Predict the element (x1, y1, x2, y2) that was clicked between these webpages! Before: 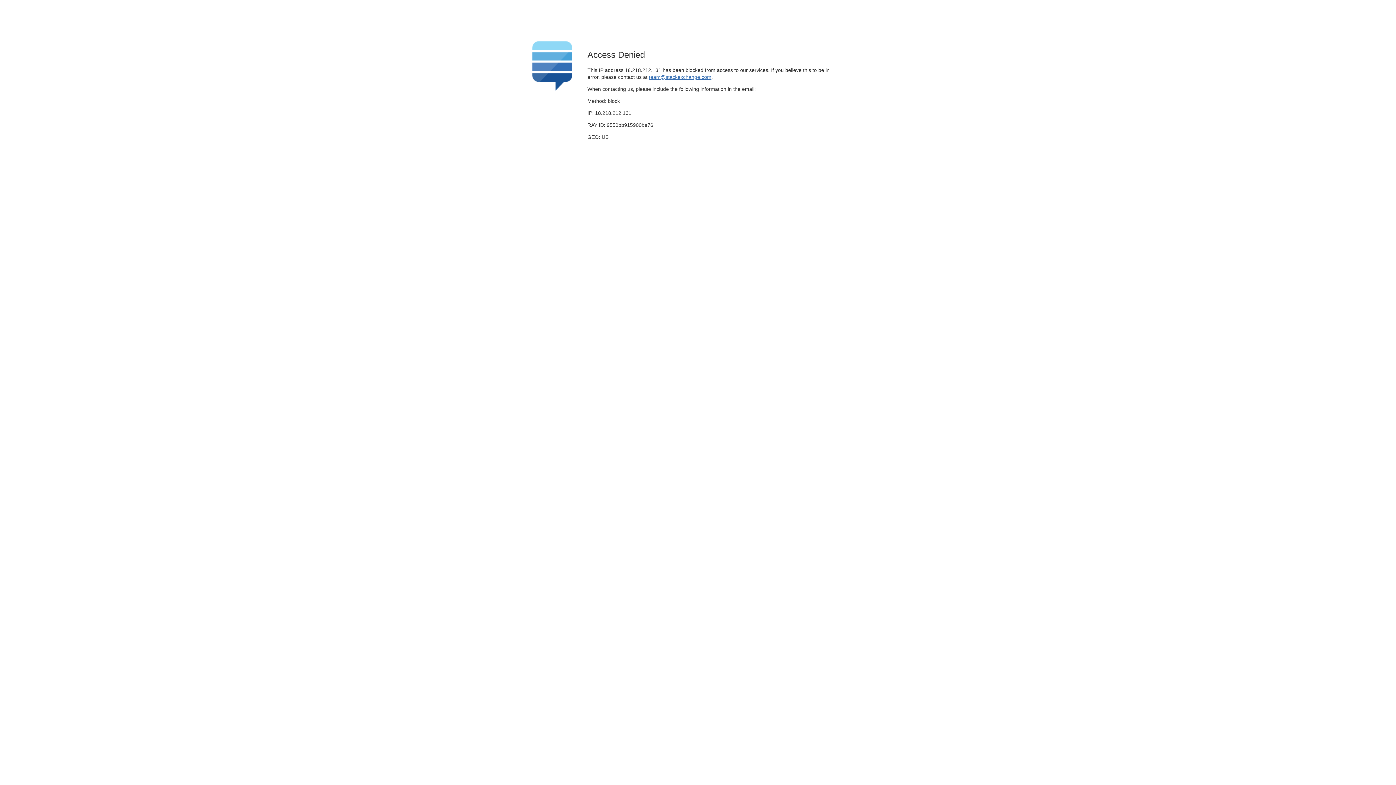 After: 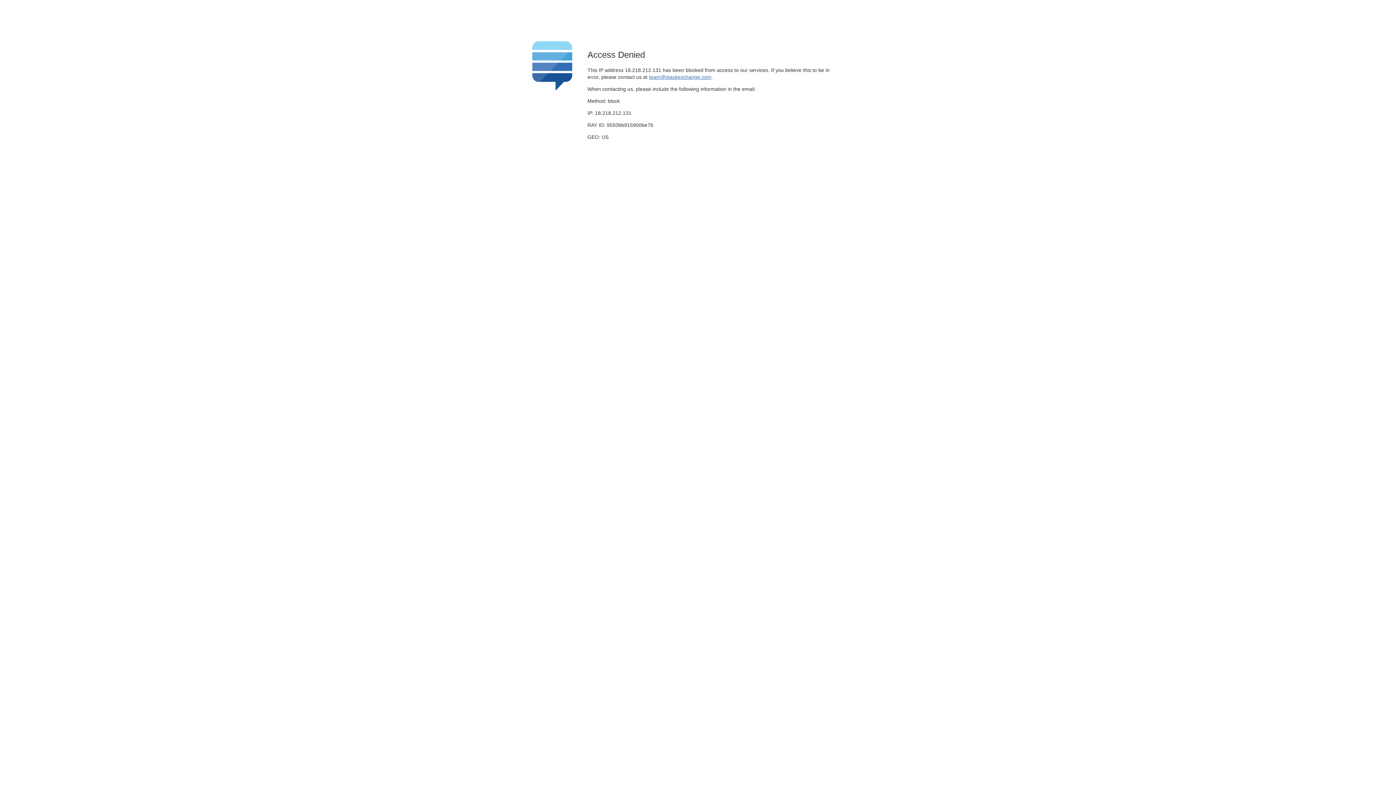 Action: bbox: (649, 74, 711, 79) label: team@stackexchange.com